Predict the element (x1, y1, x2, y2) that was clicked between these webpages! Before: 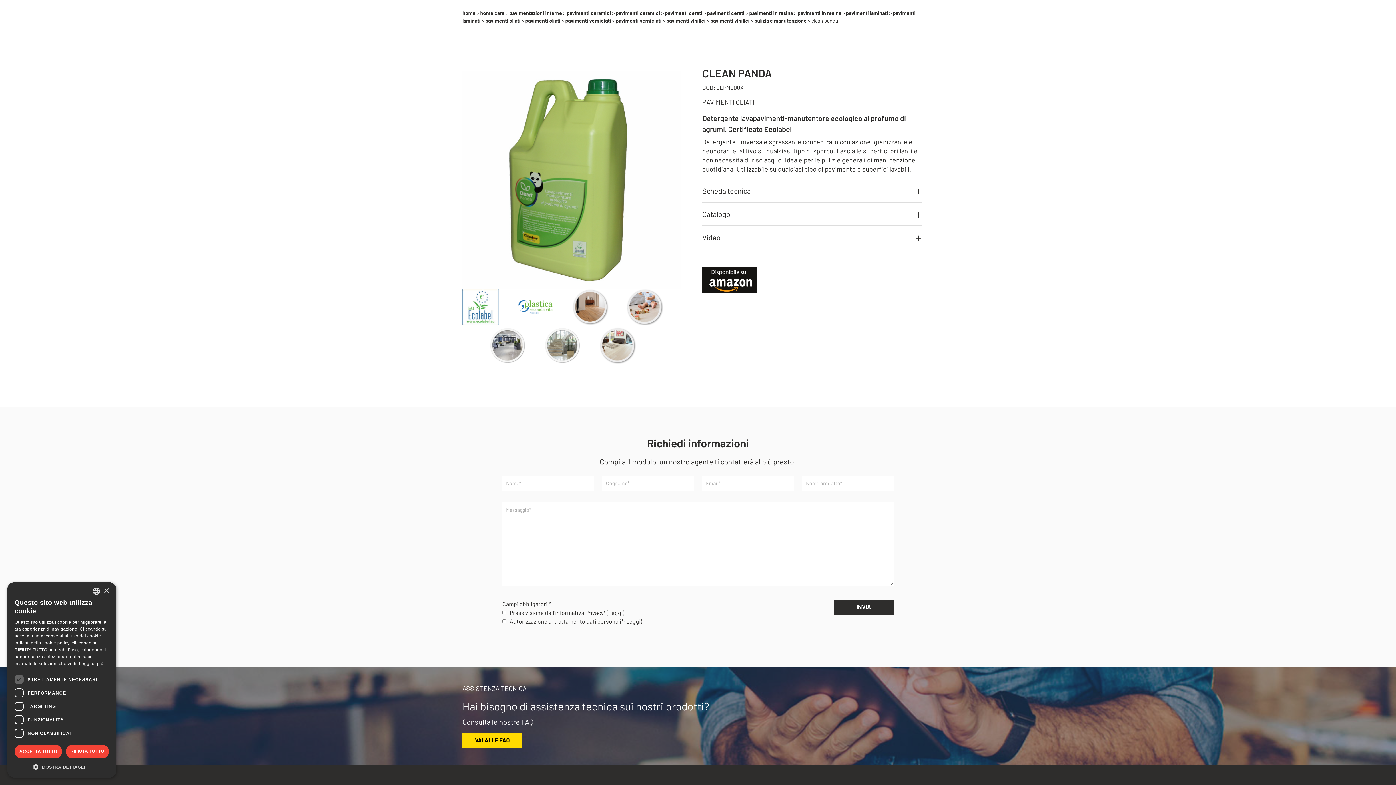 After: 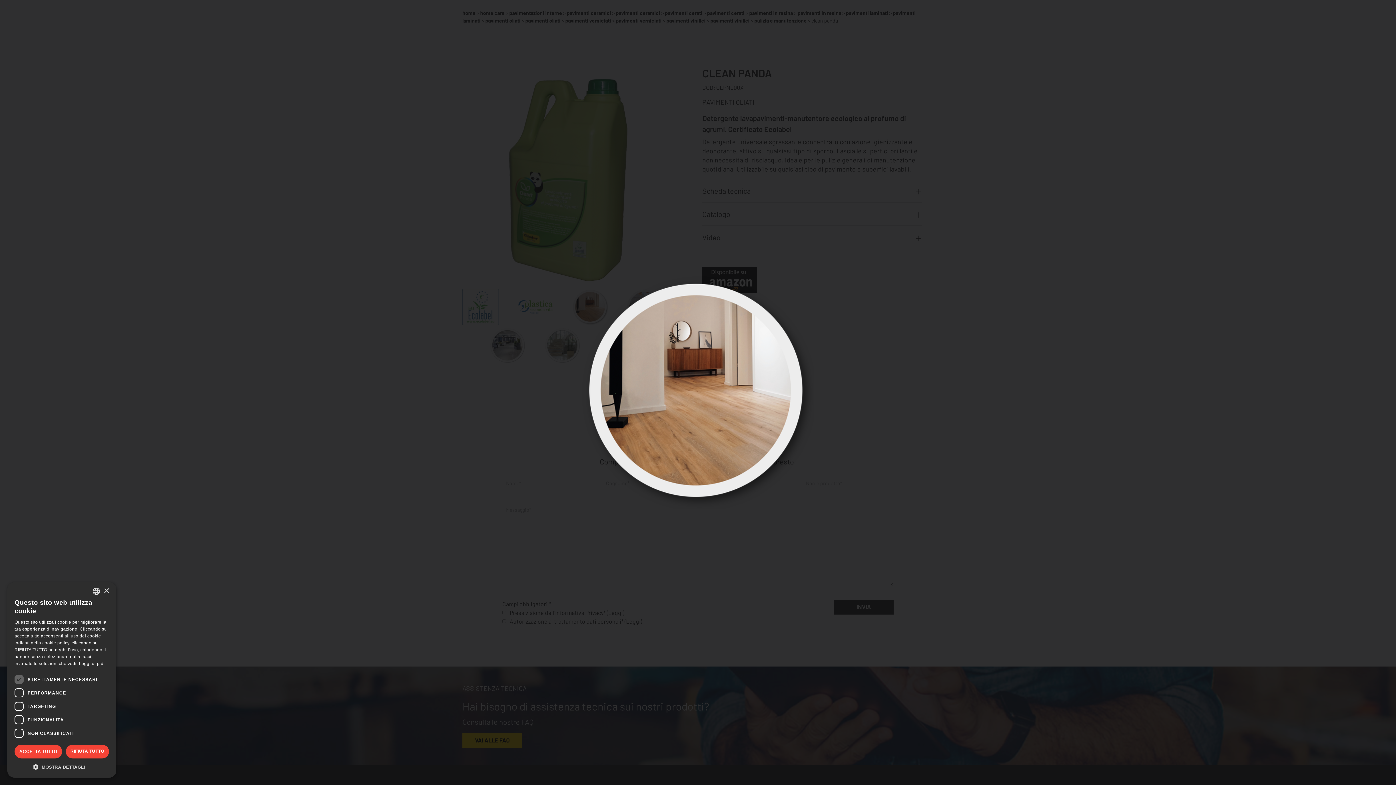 Action: bbox: (572, 289, 627, 325)